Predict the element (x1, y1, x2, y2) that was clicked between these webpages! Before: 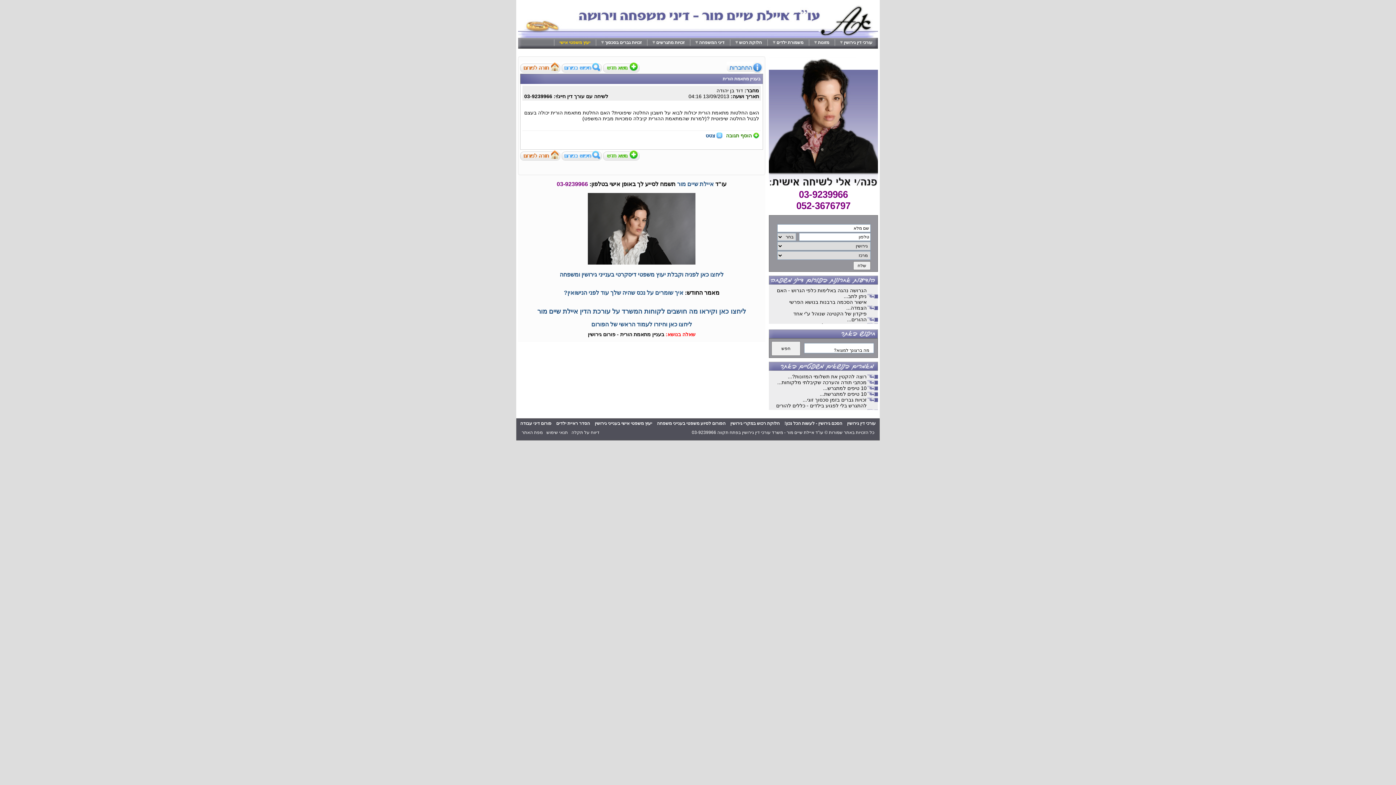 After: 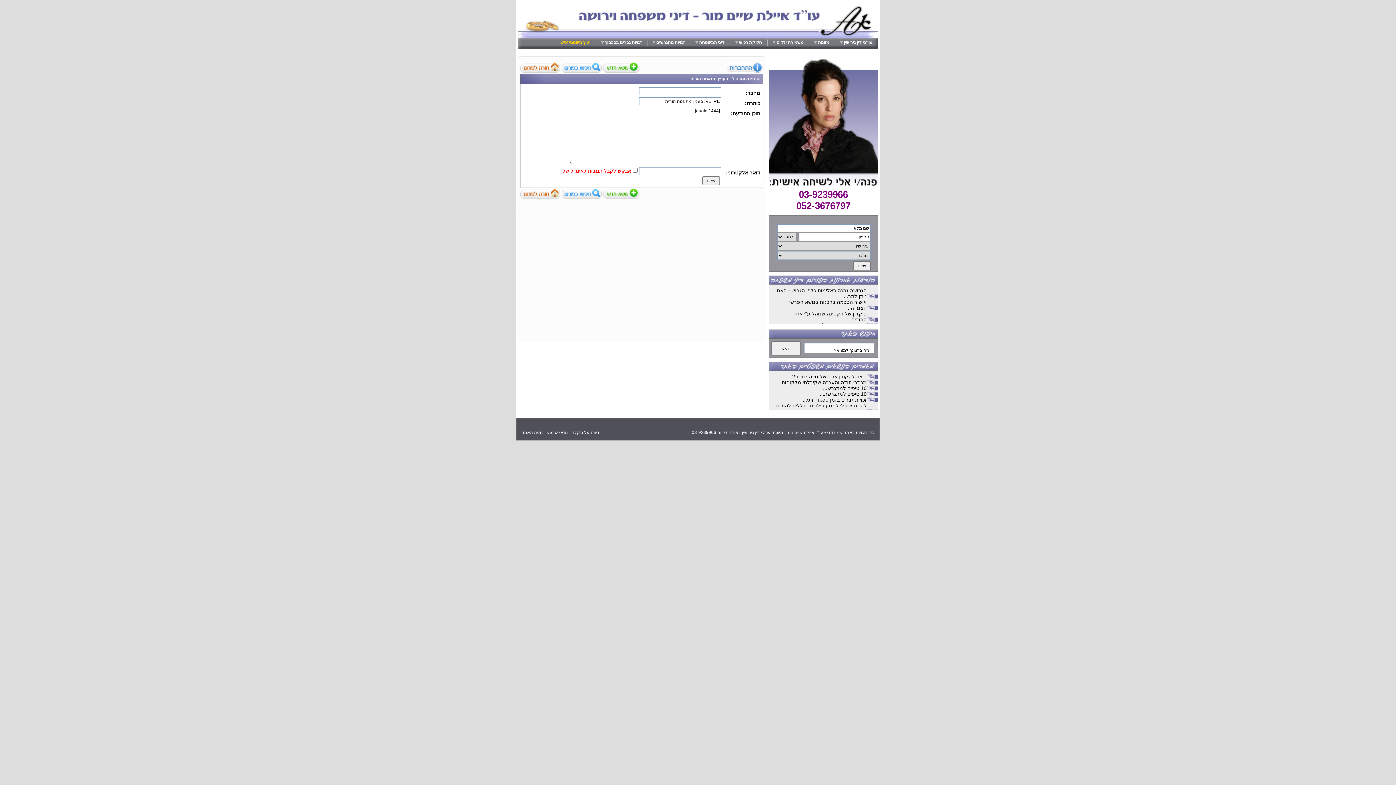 Action: bbox: (702, 132, 722, 138) label: צטט